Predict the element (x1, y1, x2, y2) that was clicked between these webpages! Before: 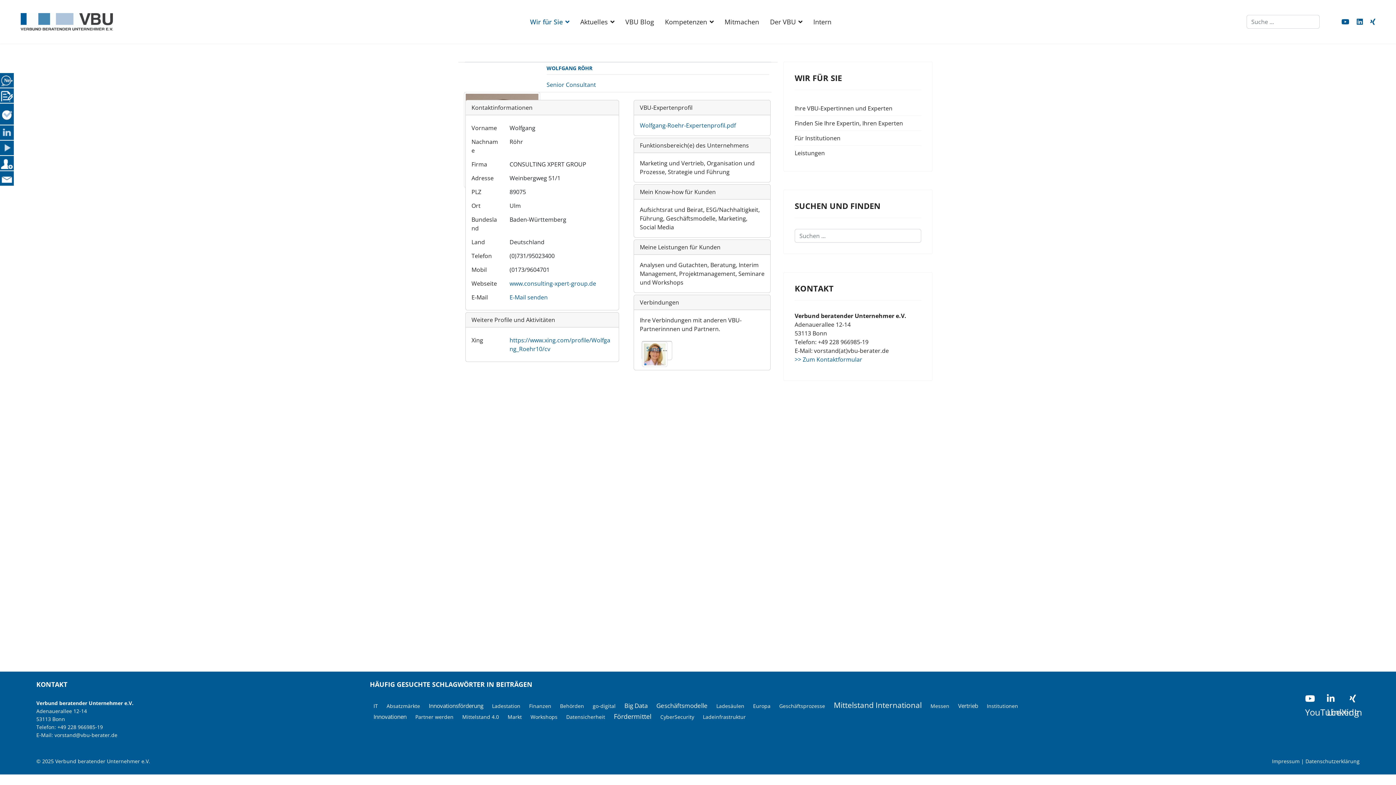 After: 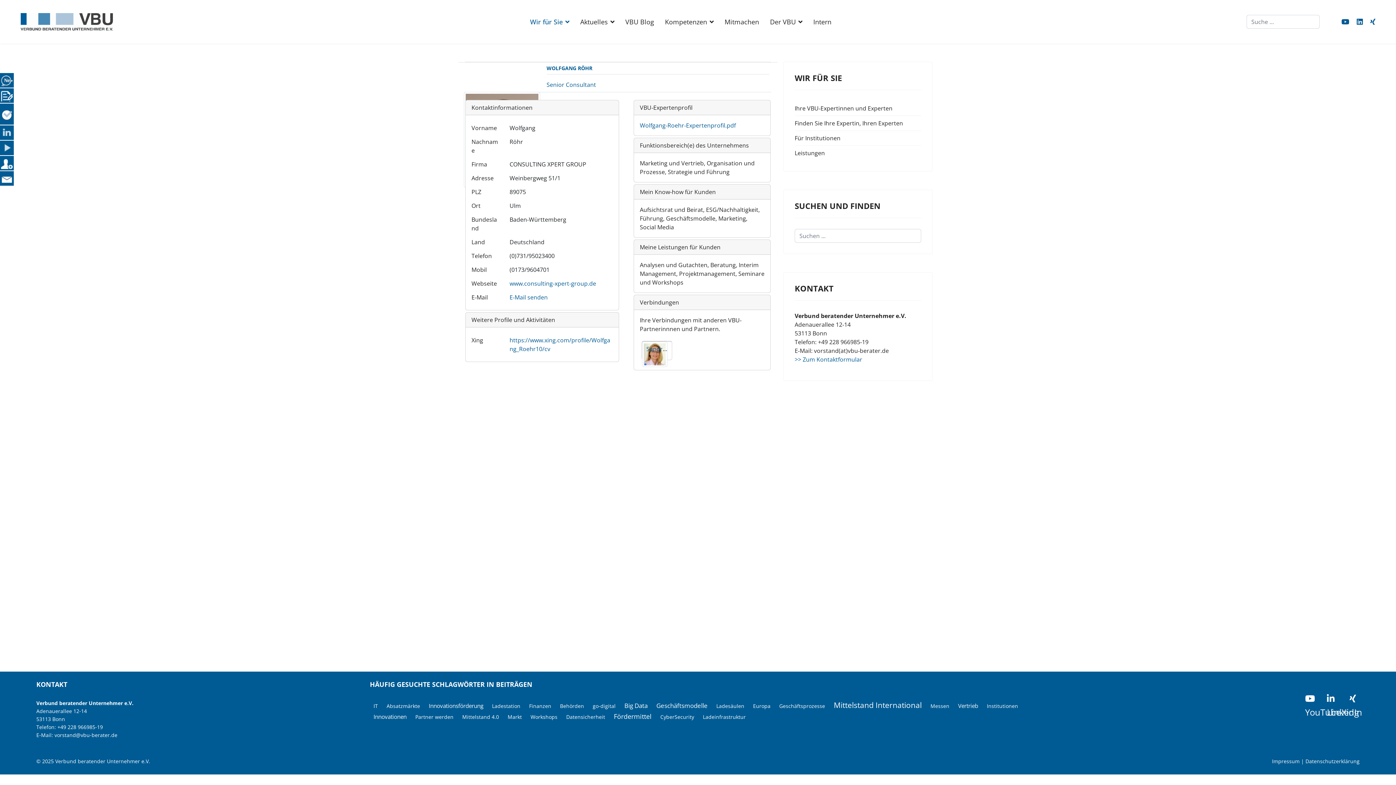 Action: bbox: (1341, 16, 1349, 26) label: Youtube